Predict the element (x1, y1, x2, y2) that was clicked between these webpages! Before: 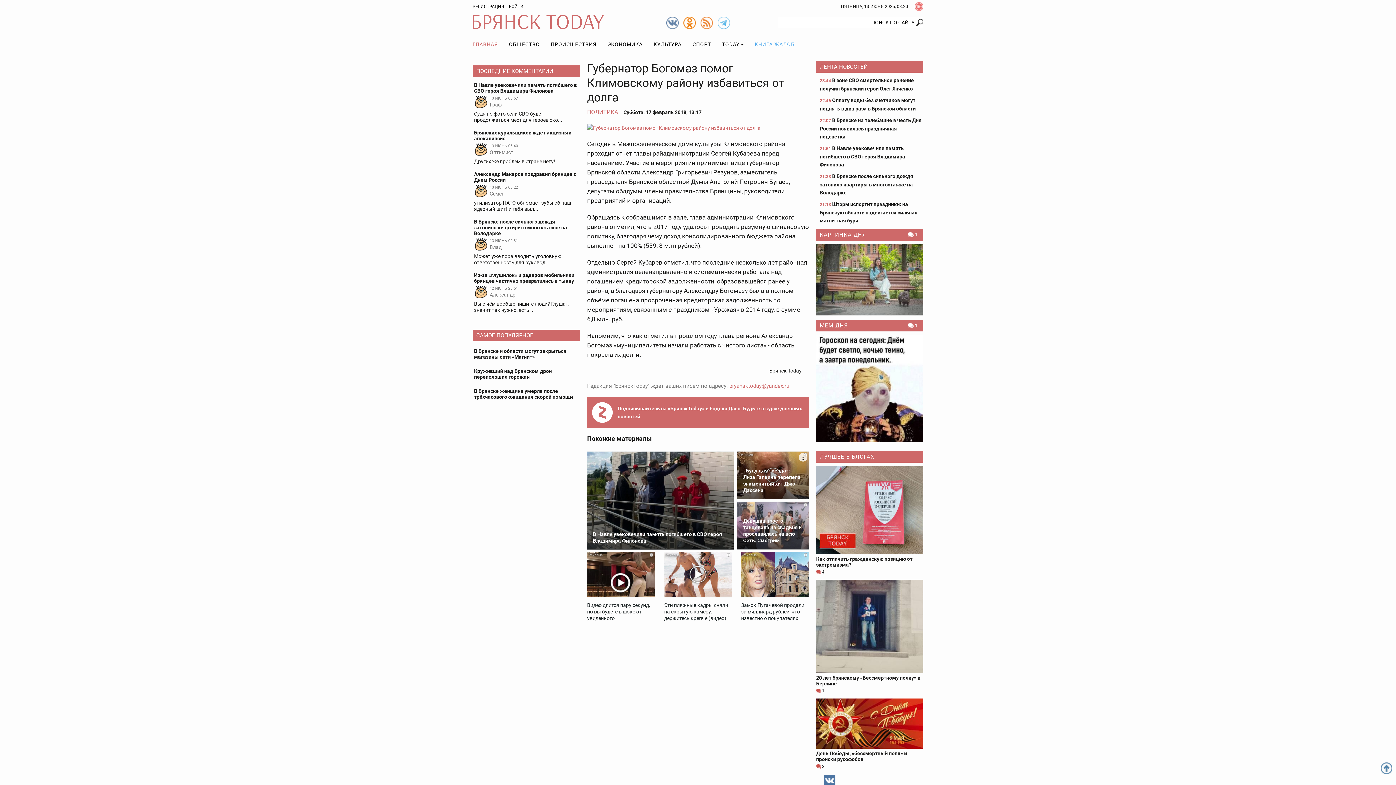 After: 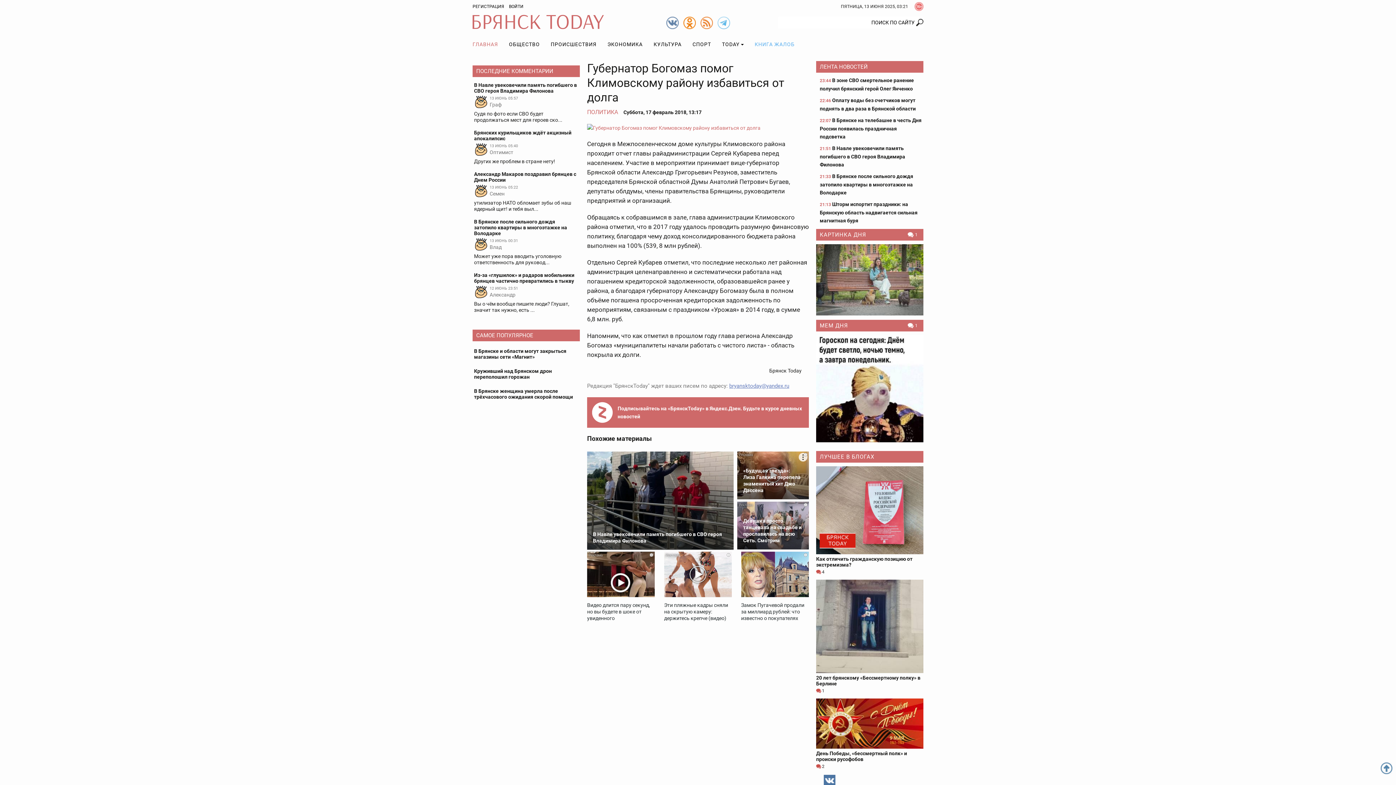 Action: bbox: (729, 383, 789, 389) label: bryansktoday@yandex.ru